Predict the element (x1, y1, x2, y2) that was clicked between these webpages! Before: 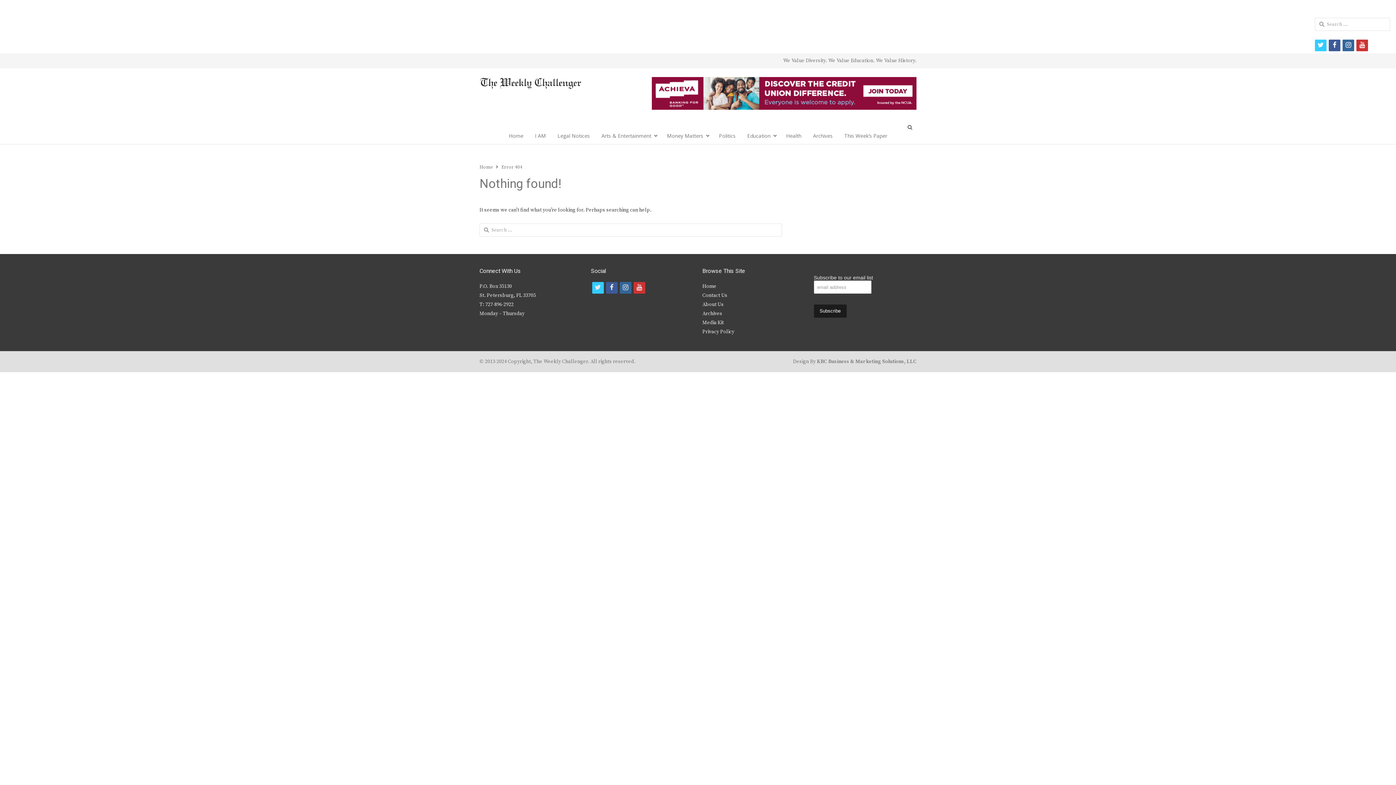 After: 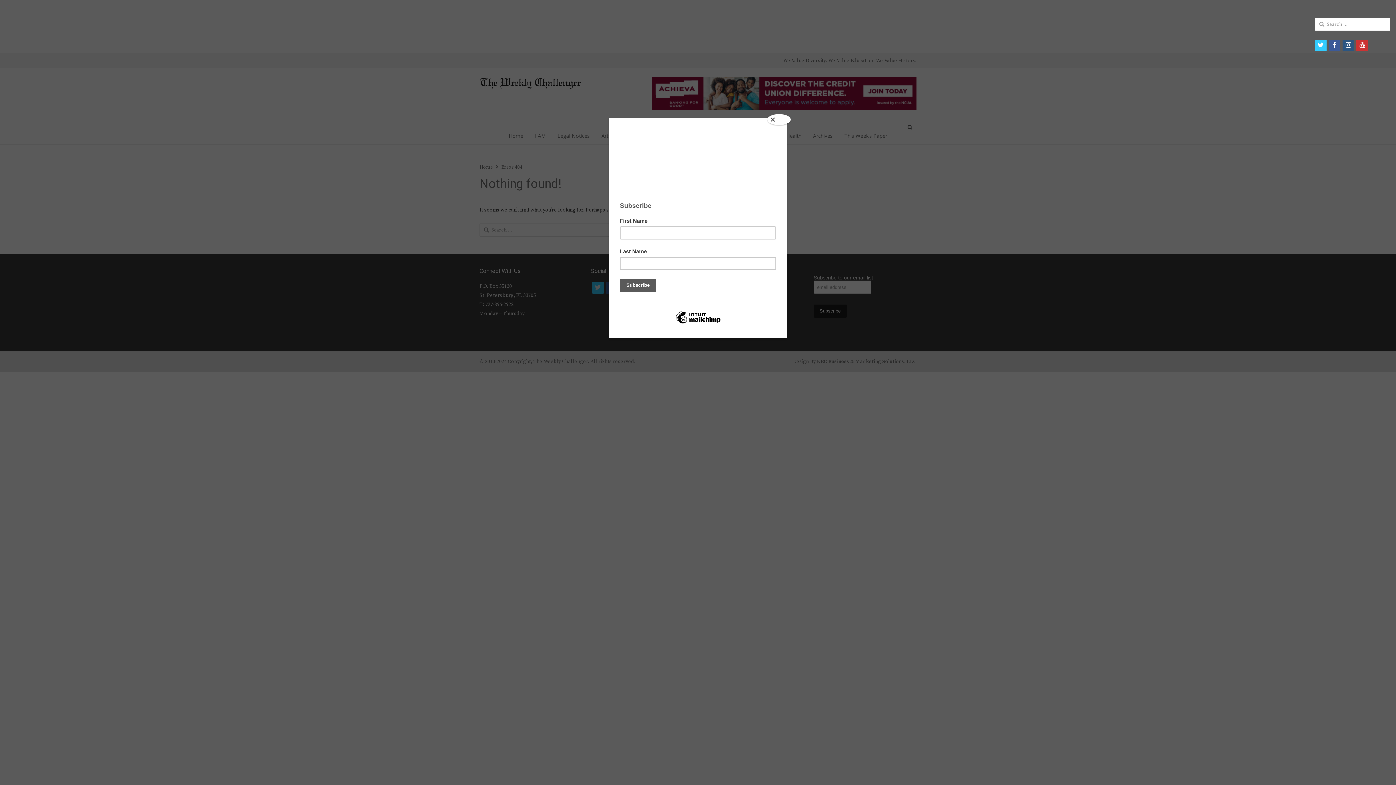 Action: label: instagram bbox: (1342, 39, 1354, 51)